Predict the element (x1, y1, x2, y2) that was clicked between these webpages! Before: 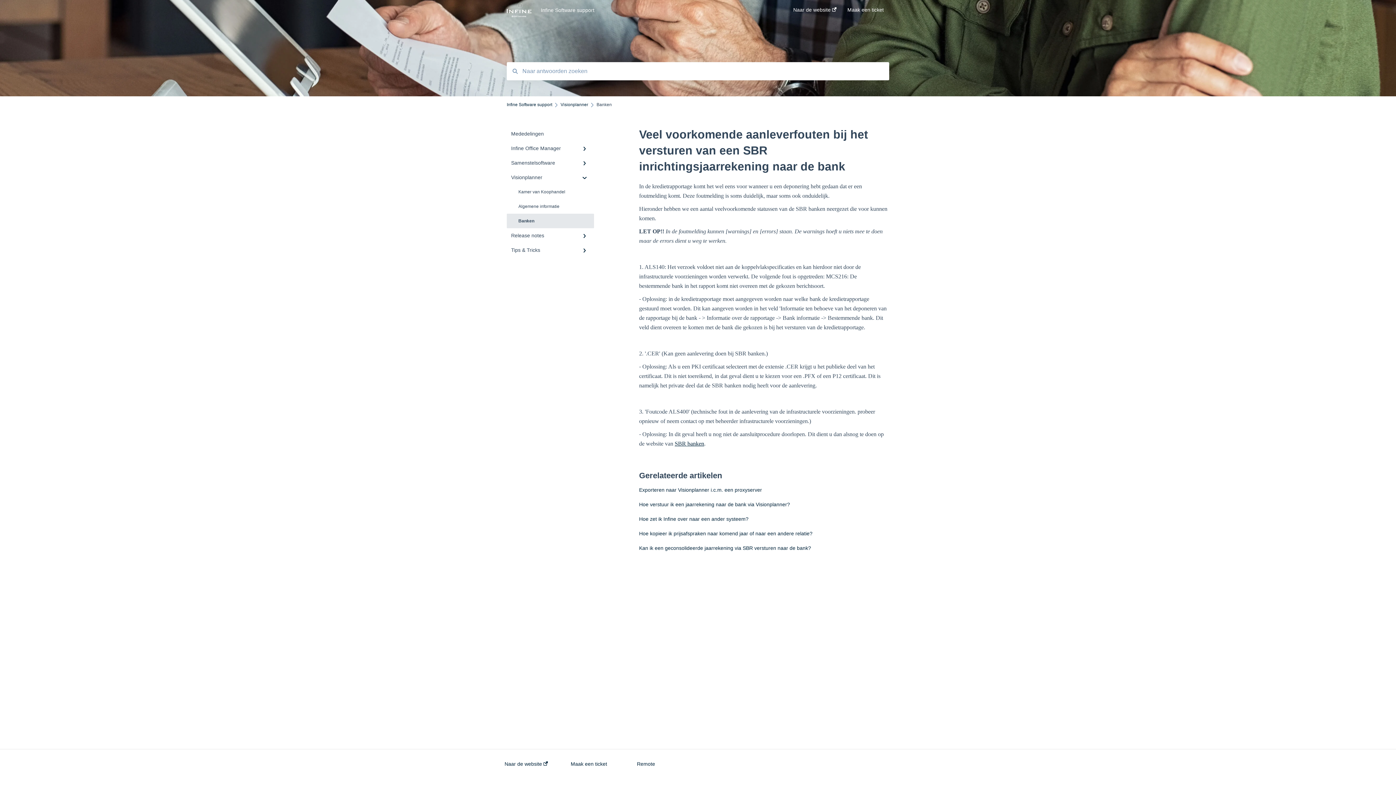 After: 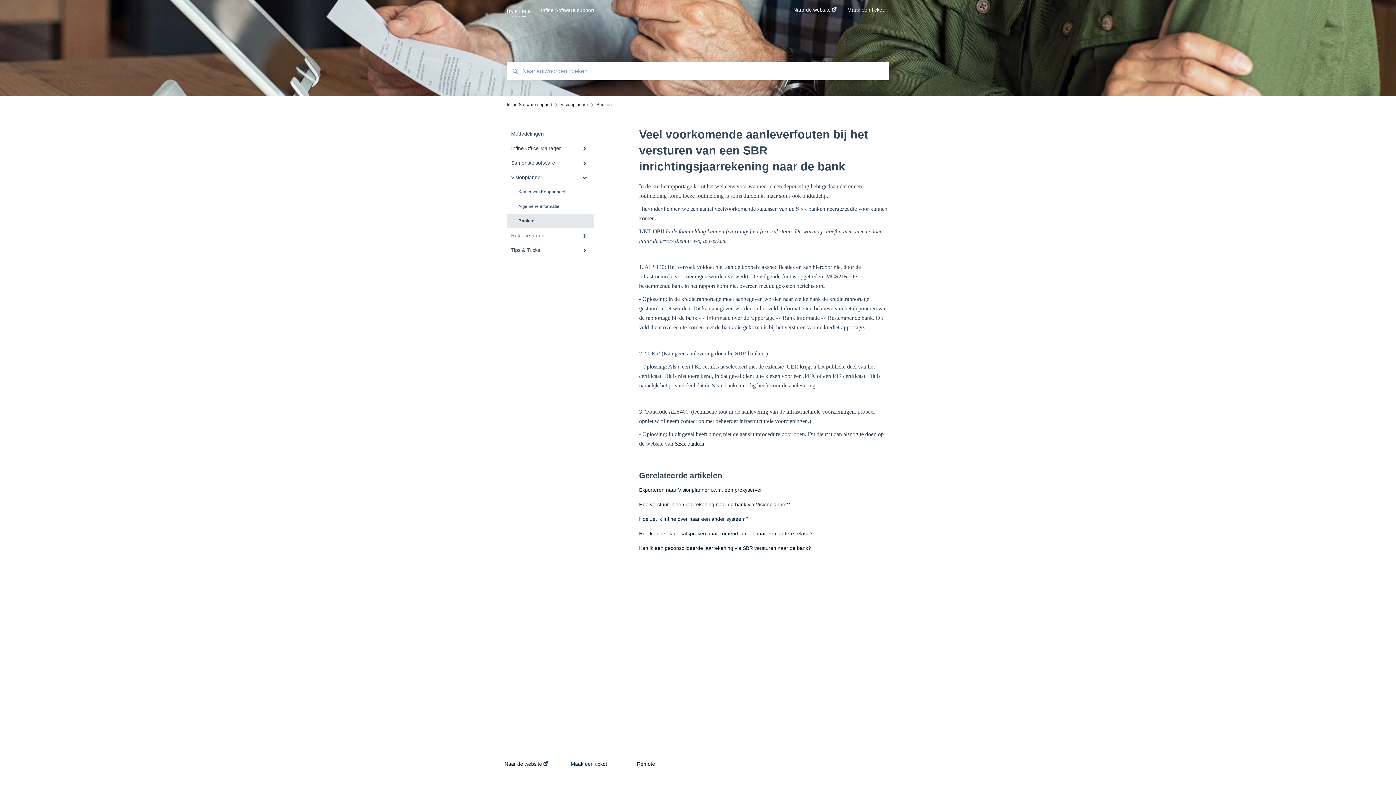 Action: bbox: (793, -3, 836, 24) label: Naar de website 